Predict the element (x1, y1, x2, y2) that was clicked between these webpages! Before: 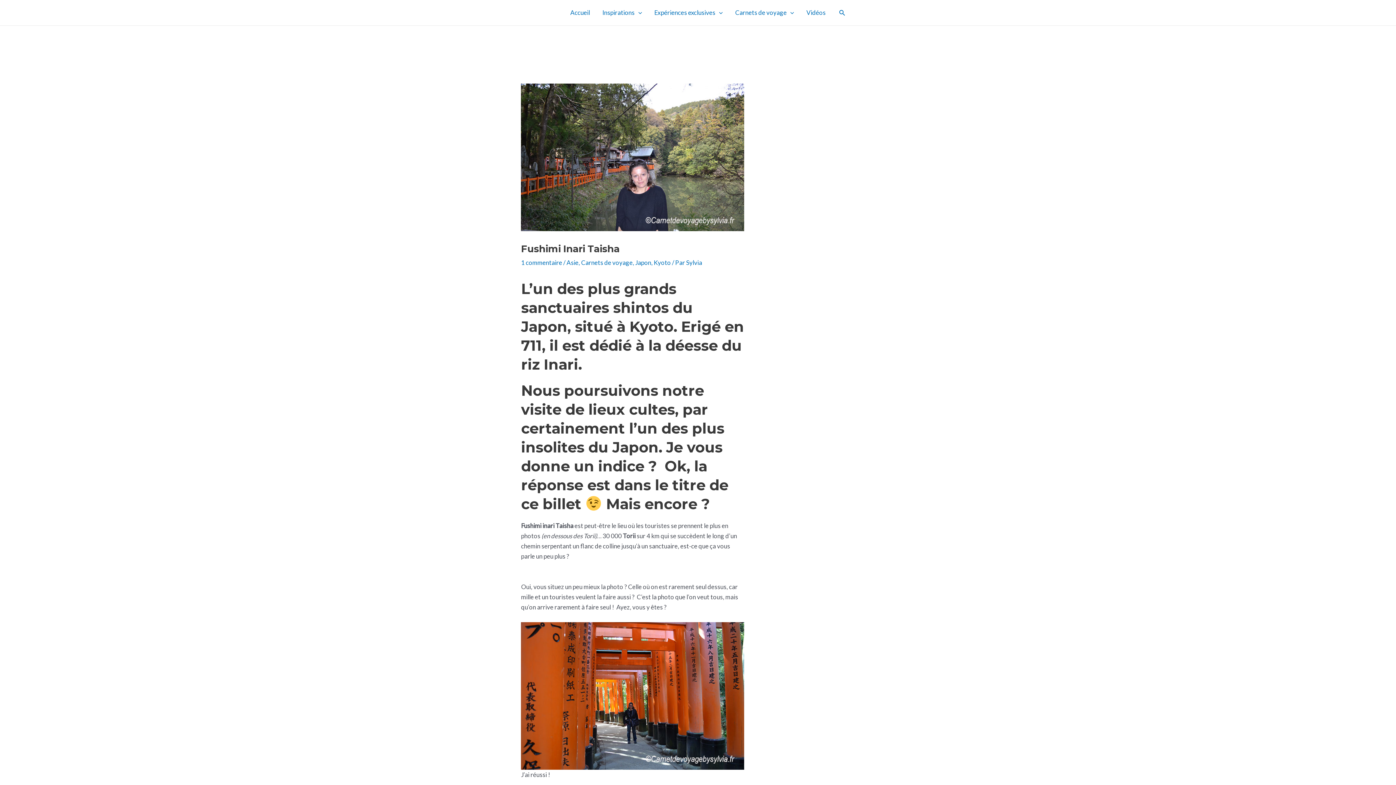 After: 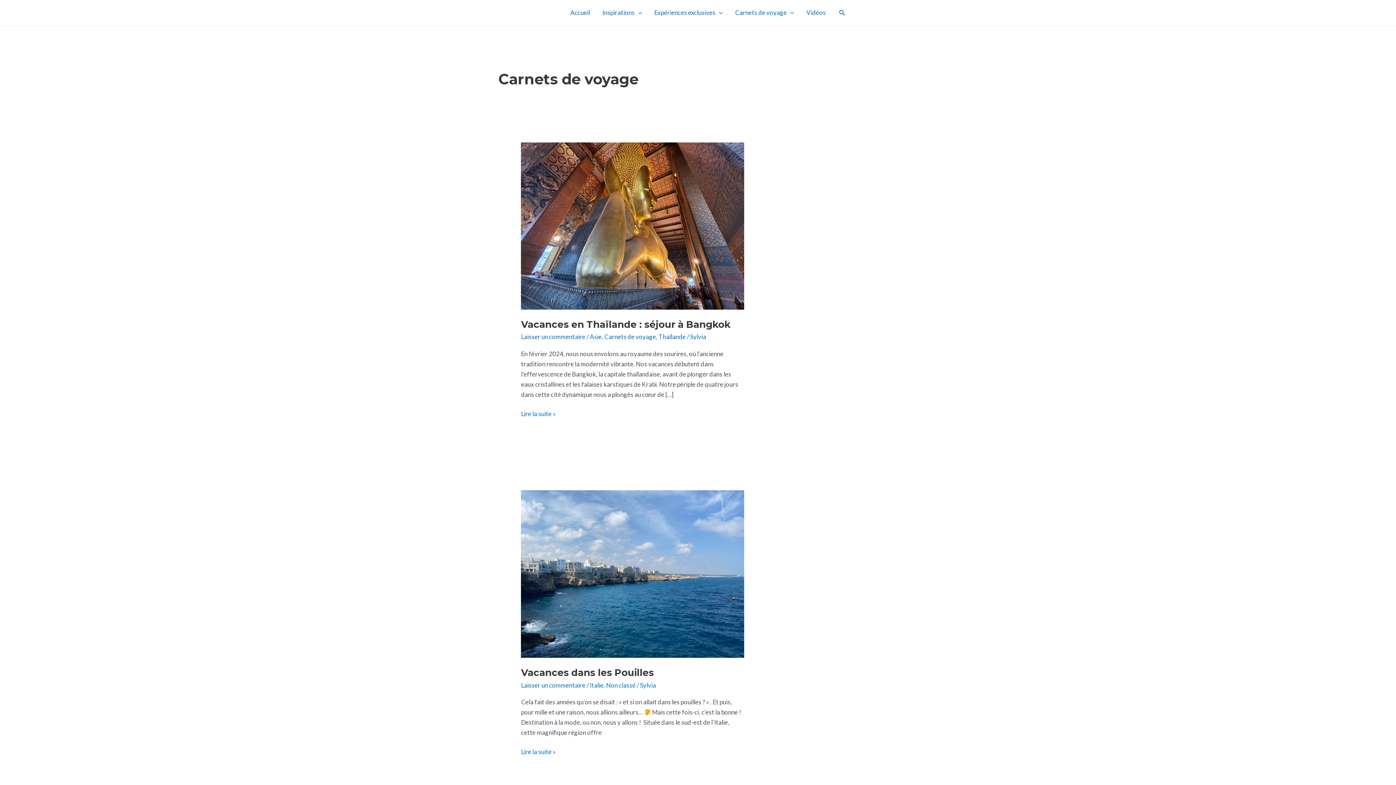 Action: label: Carnets de voyage bbox: (729, 0, 800, 25)